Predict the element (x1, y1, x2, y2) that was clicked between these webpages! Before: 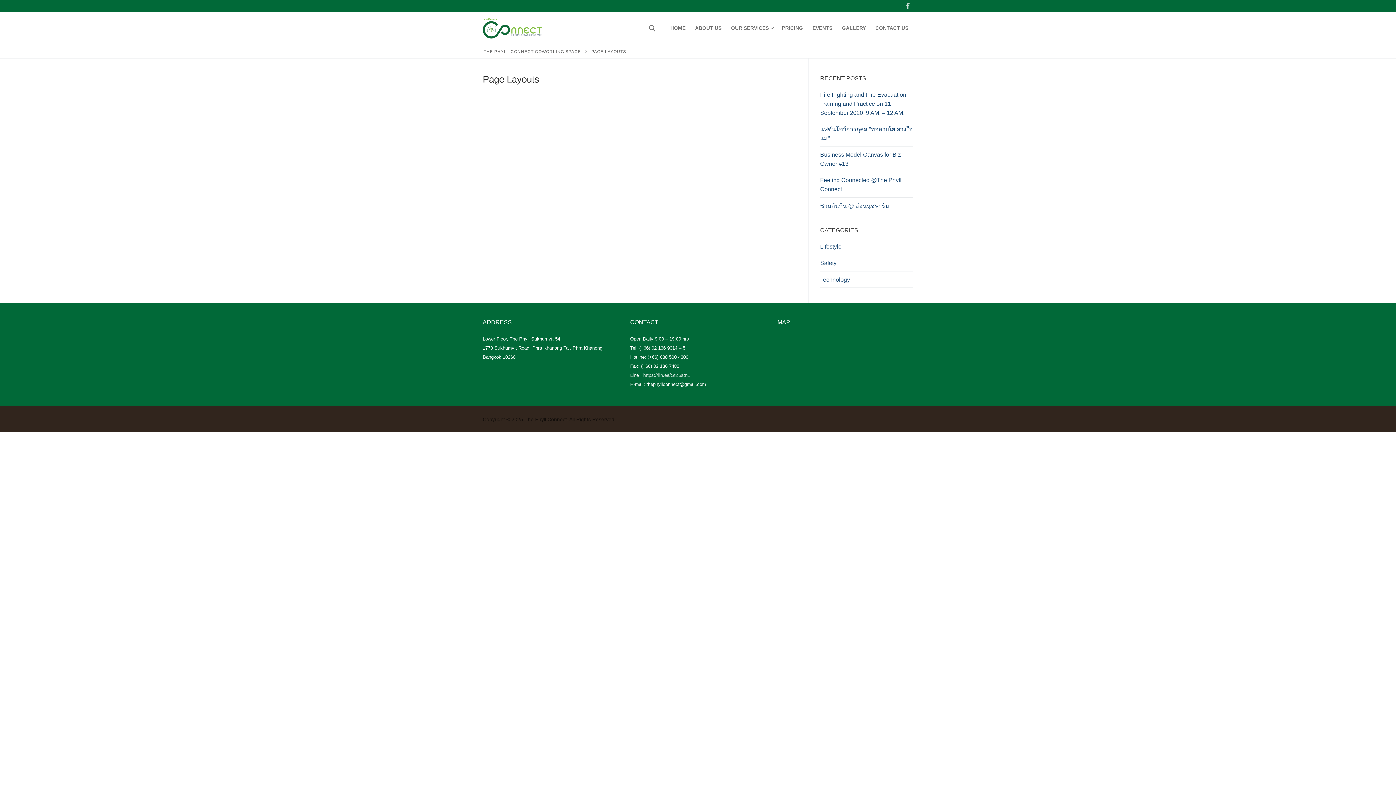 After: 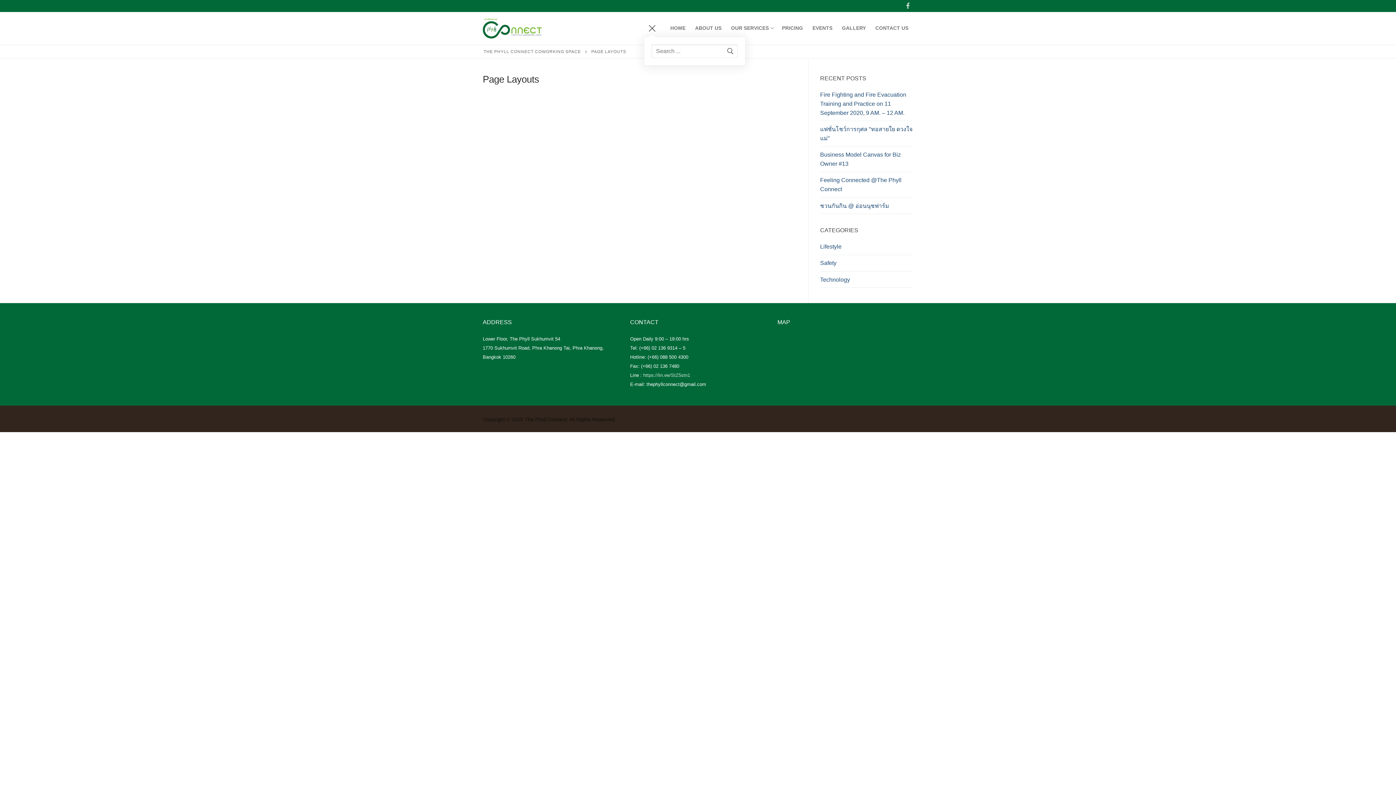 Action: label: open search tool bbox: (649, 25, 655, 31)